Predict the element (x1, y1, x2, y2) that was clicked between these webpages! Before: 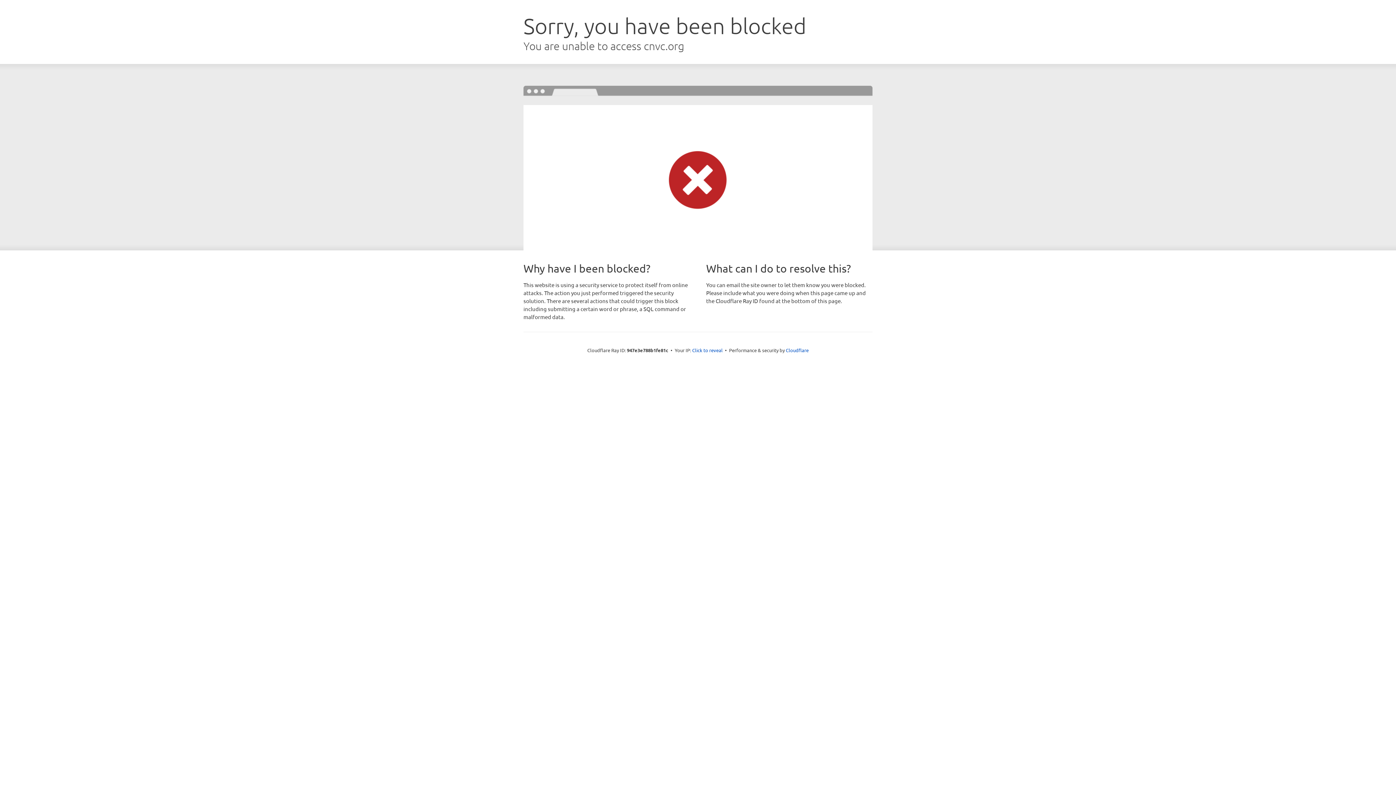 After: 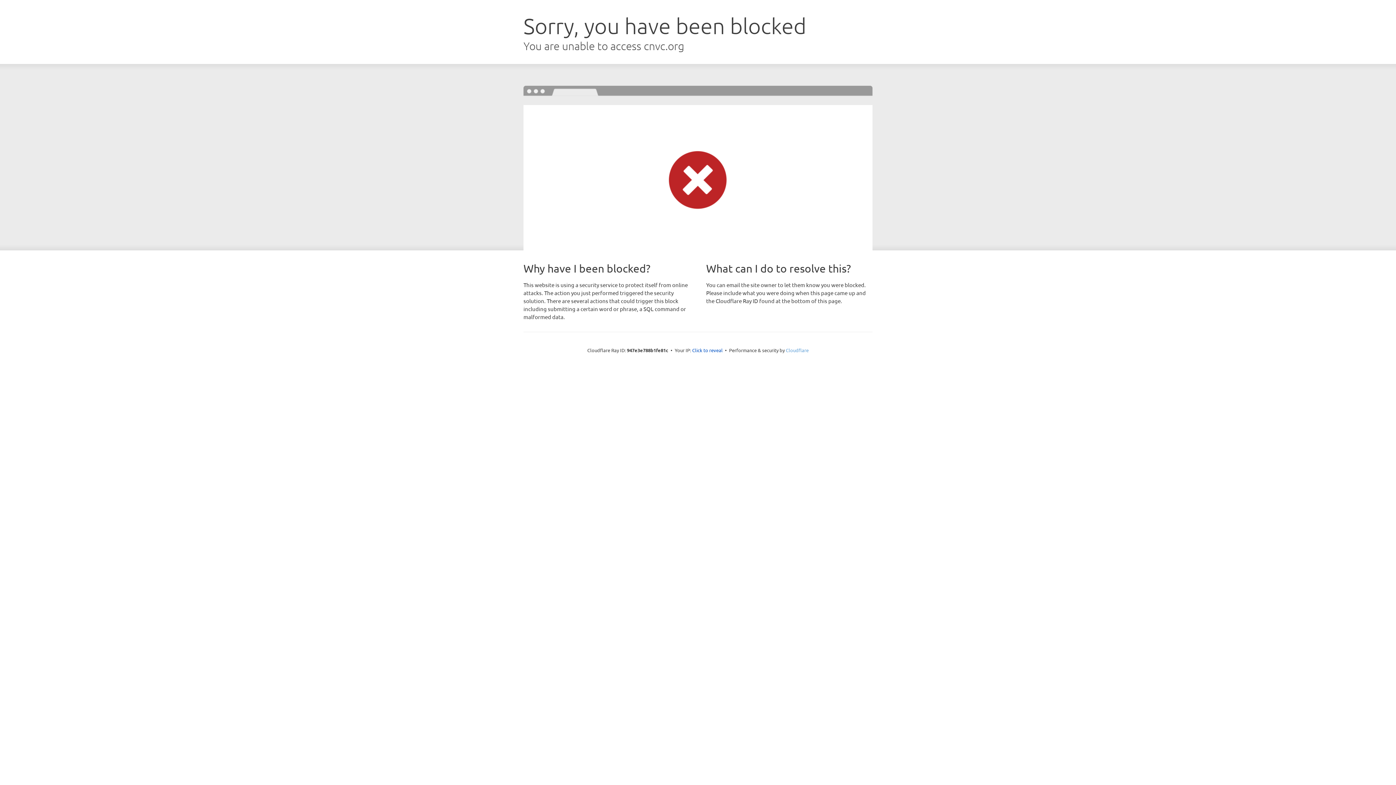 Action: label: Cloudflare bbox: (786, 347, 808, 353)